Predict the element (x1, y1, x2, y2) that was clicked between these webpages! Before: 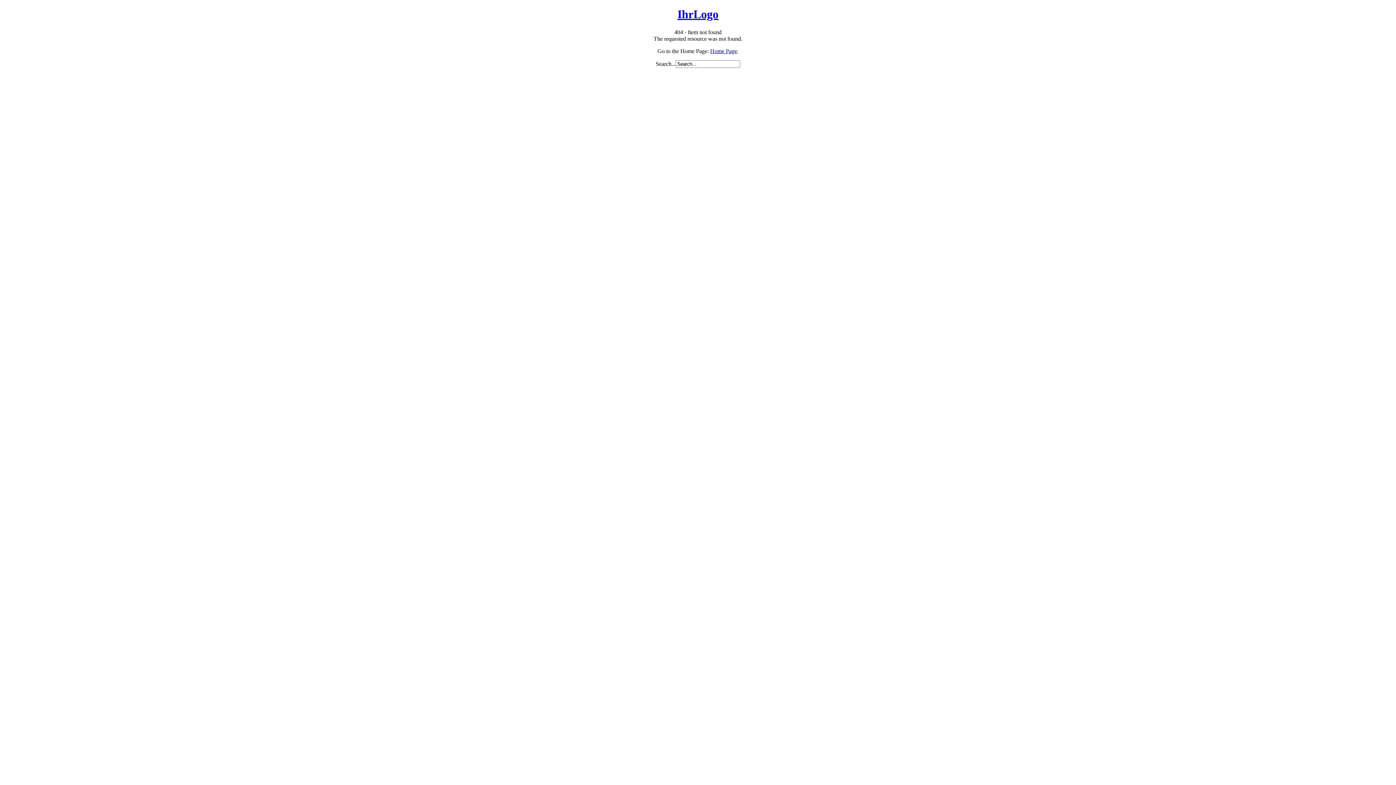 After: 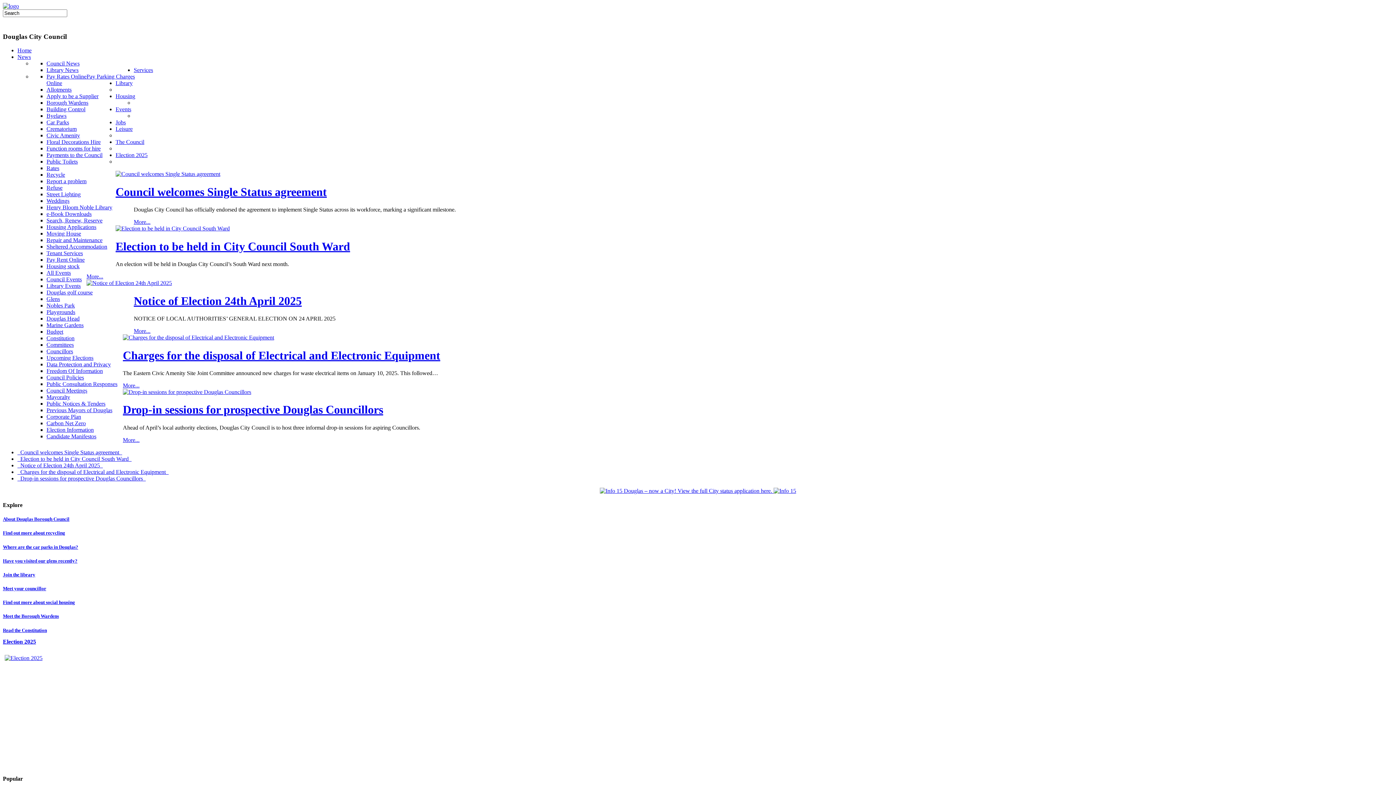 Action: bbox: (677, 7, 718, 20) label: IhrLogo